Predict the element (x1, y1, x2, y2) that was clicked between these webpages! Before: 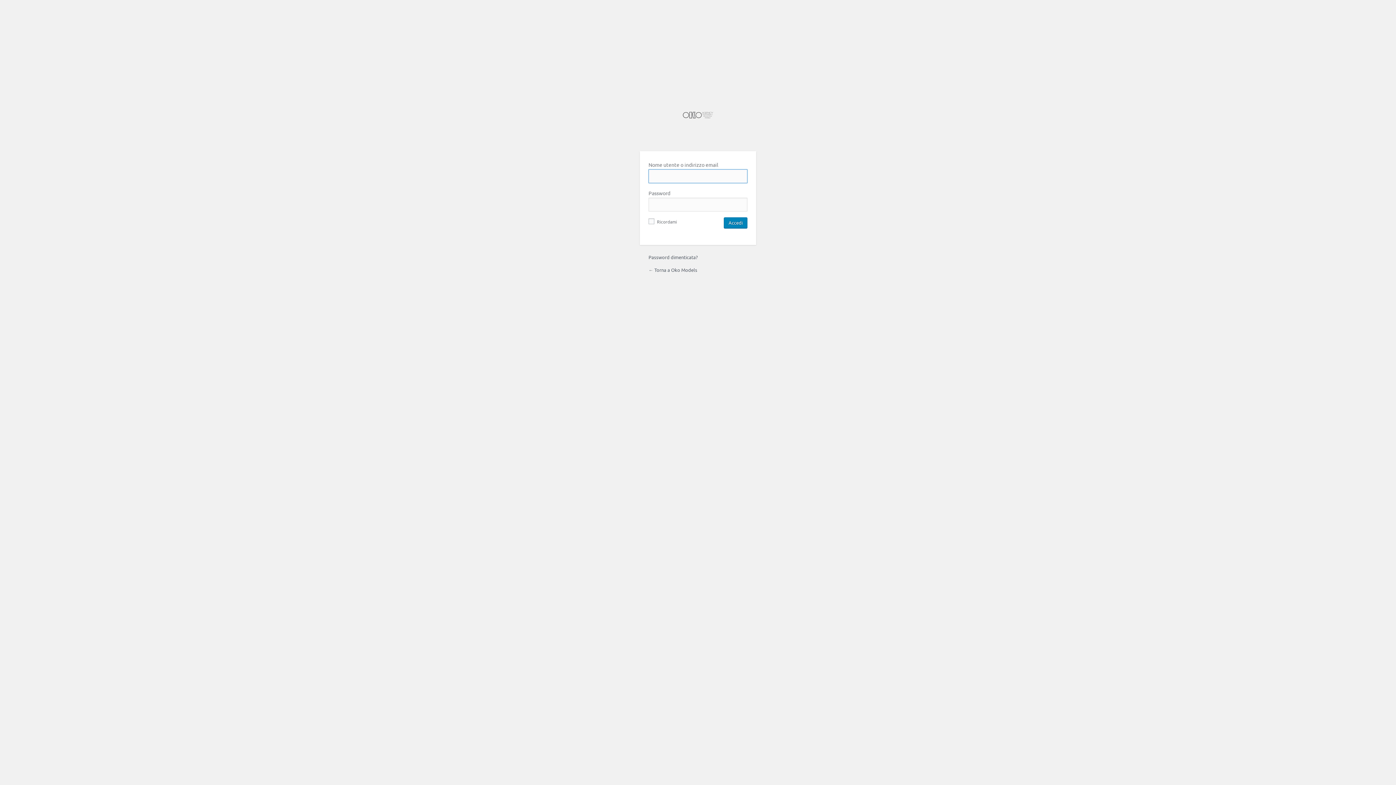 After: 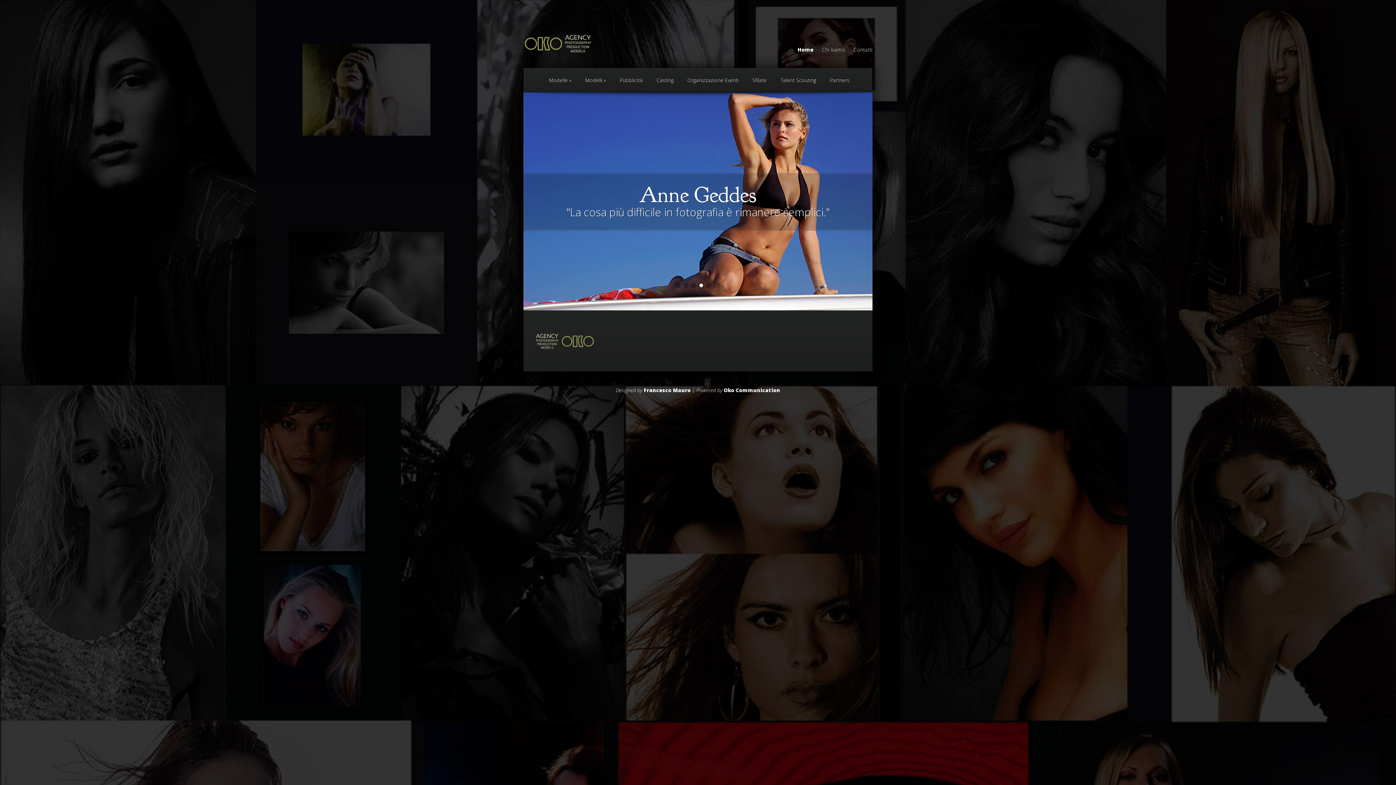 Action: label: ← Torna a Oko Models bbox: (648, 267, 697, 273)